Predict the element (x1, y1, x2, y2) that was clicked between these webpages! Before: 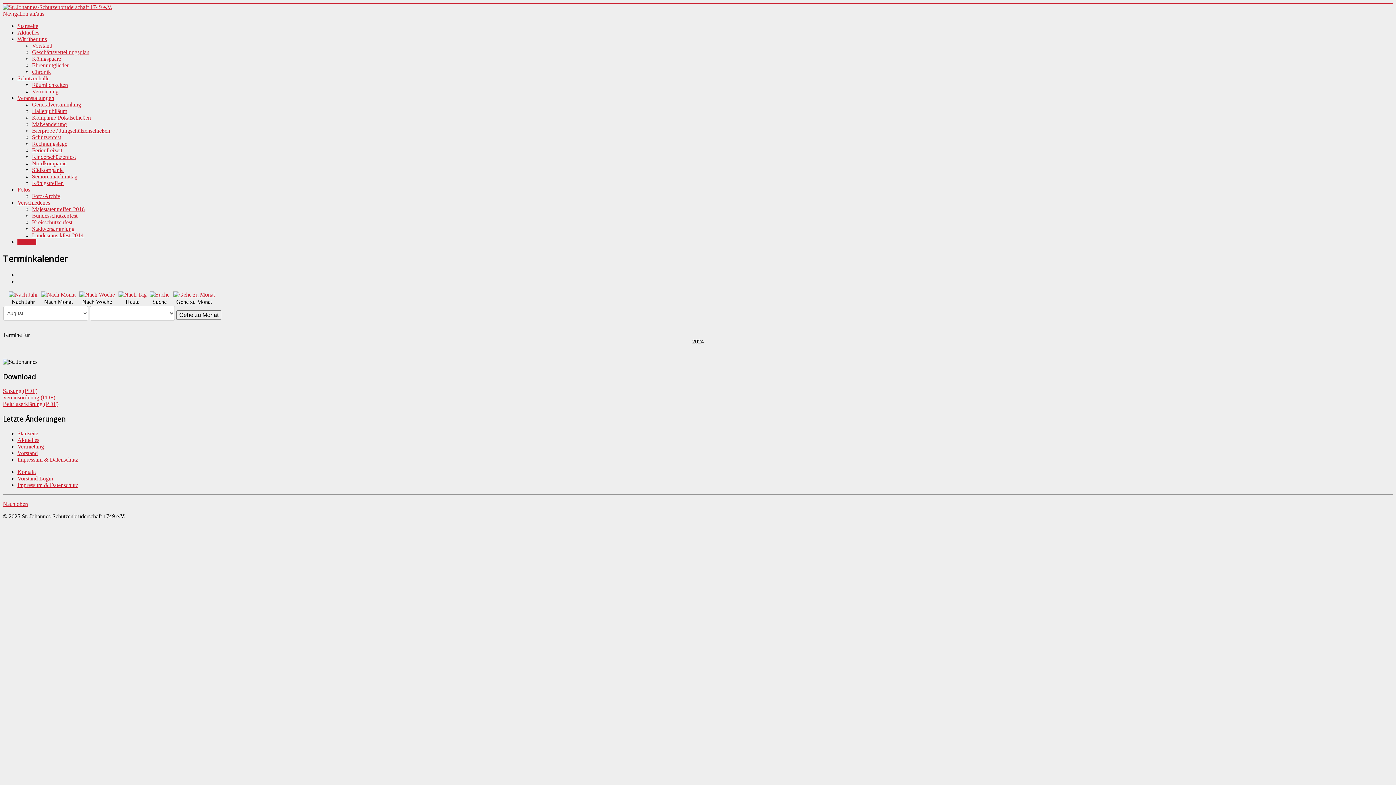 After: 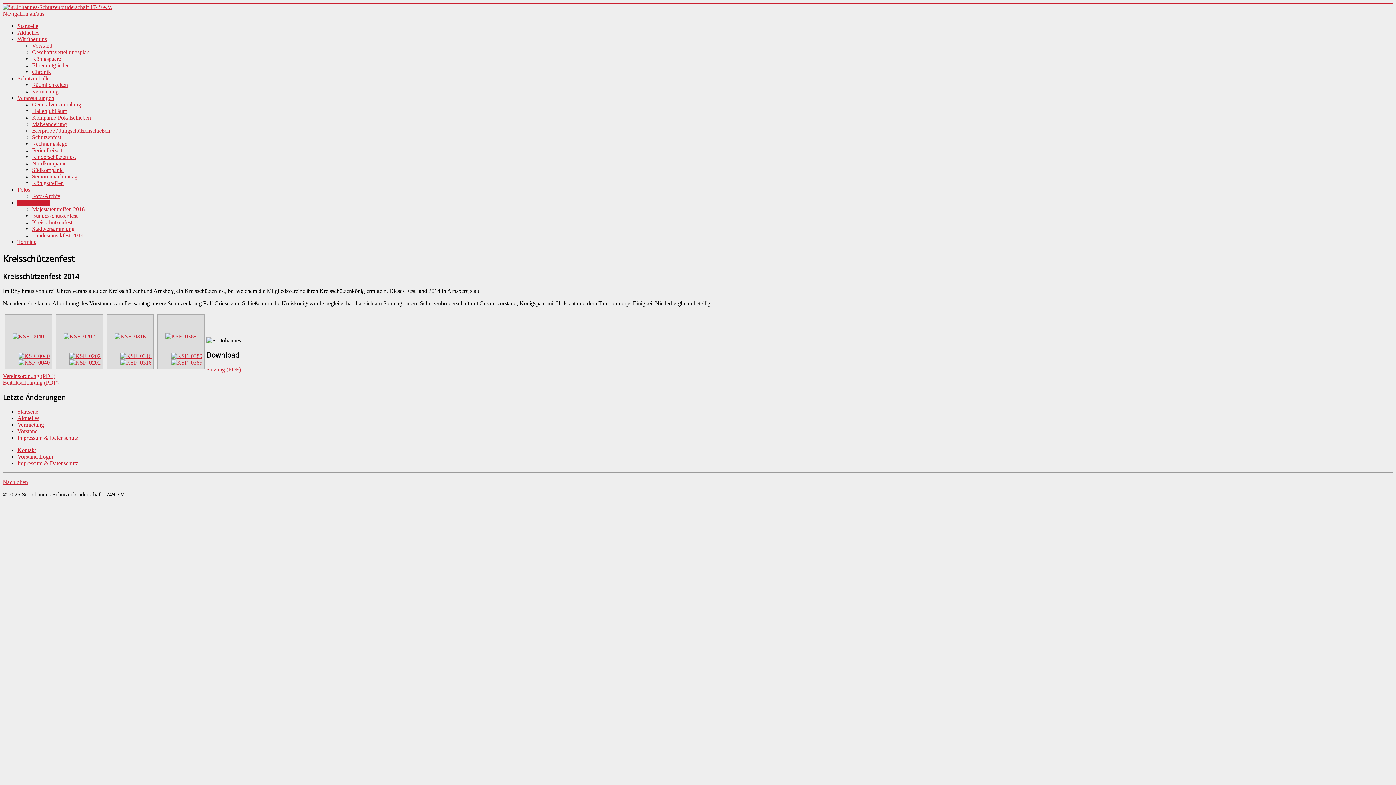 Action: label: Kreisschützenfest bbox: (32, 219, 72, 225)